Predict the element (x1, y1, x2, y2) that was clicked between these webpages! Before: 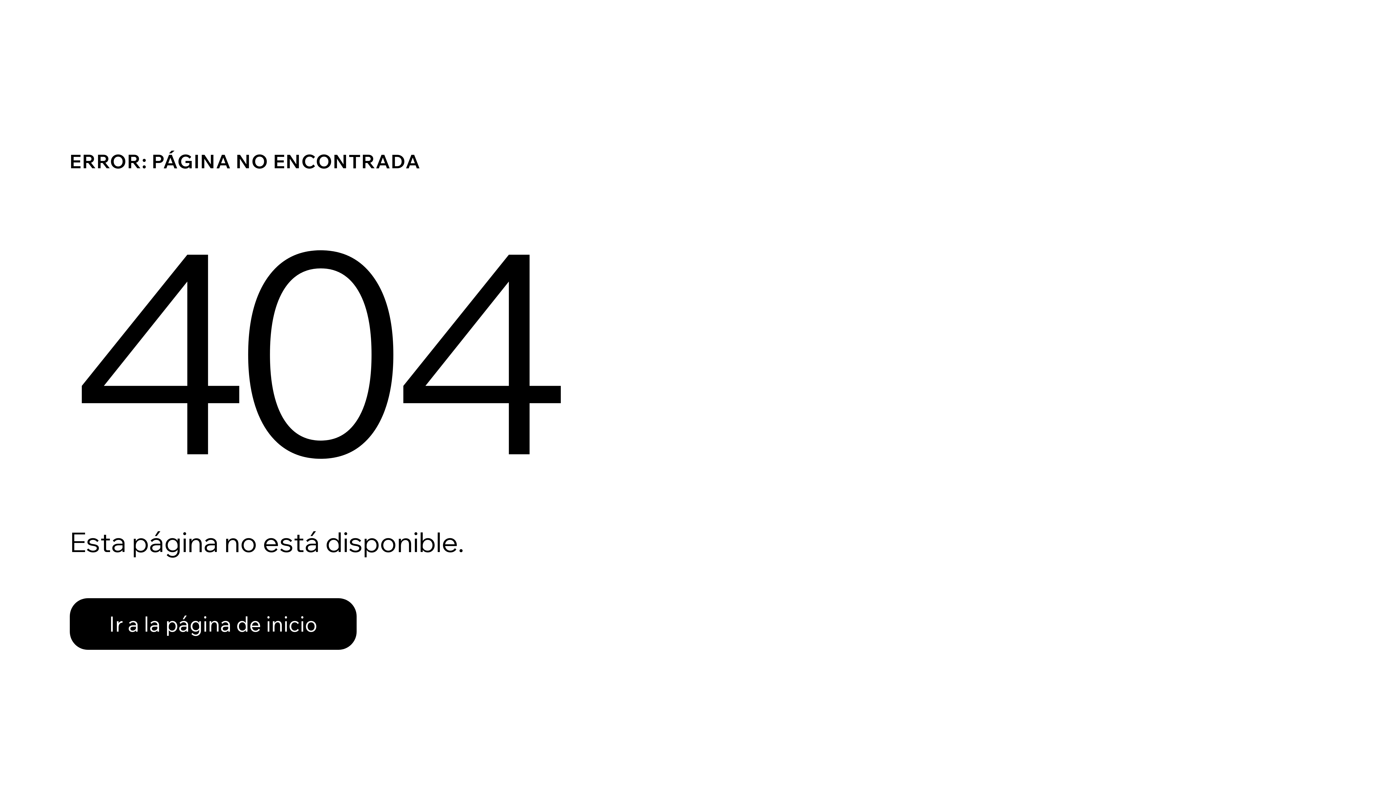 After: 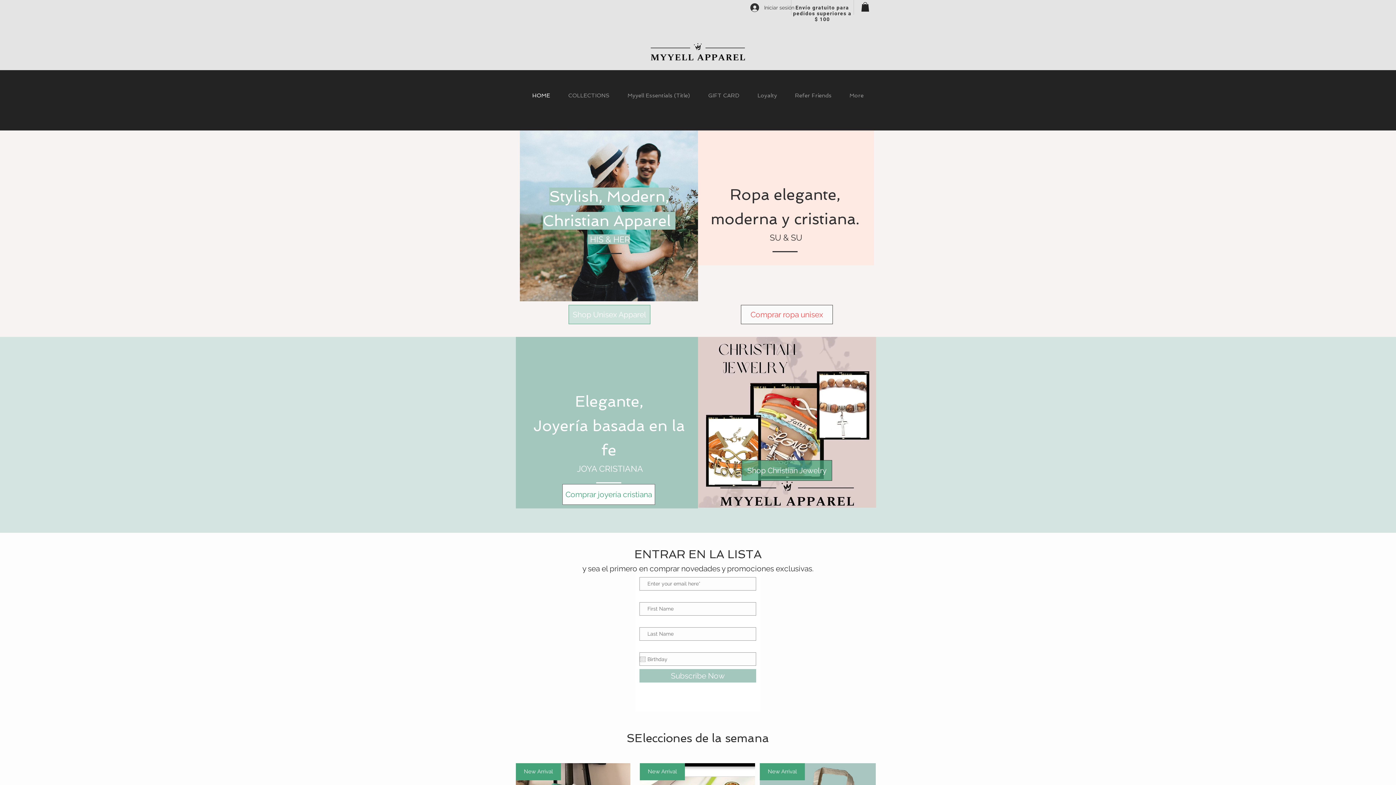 Action: bbox: (69, 598, 356, 650) label: Ir a la página de inicio